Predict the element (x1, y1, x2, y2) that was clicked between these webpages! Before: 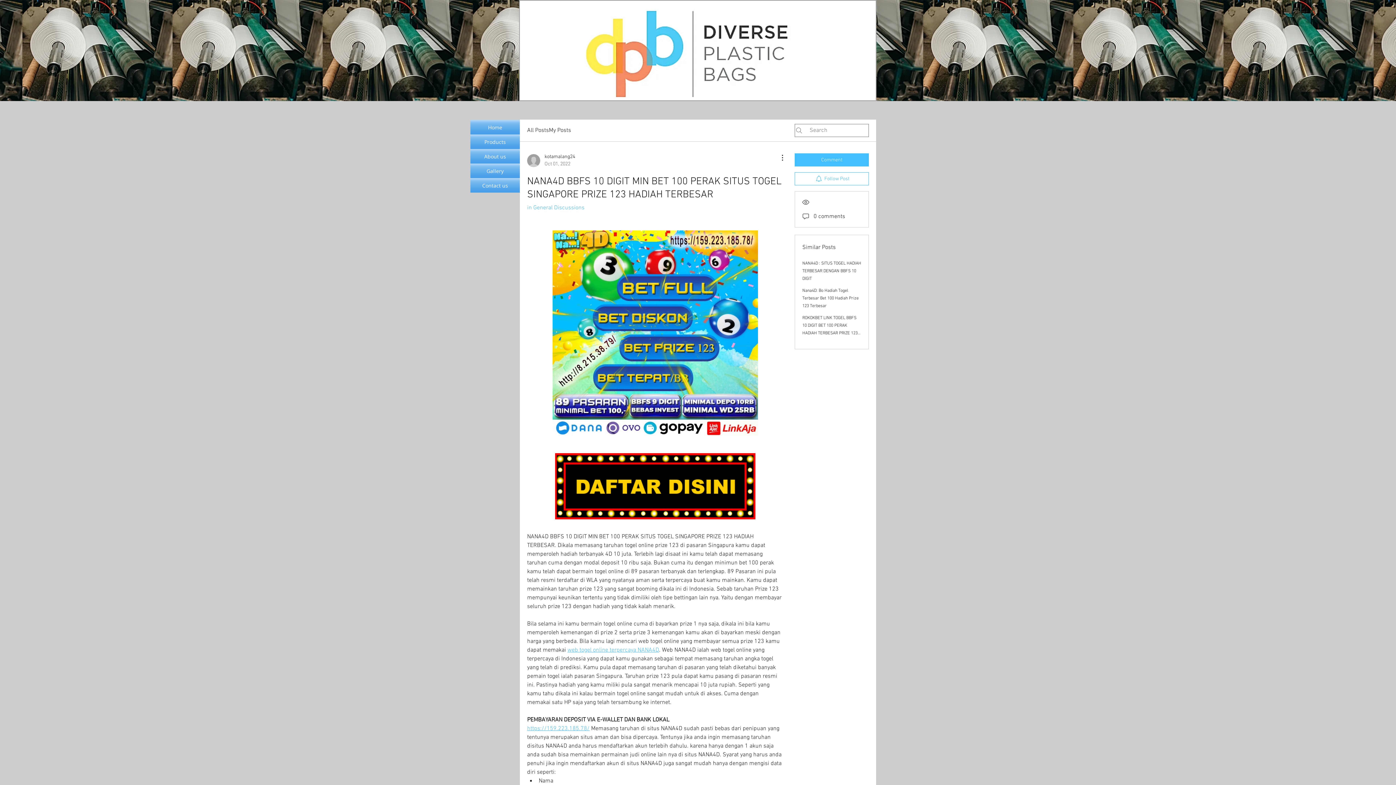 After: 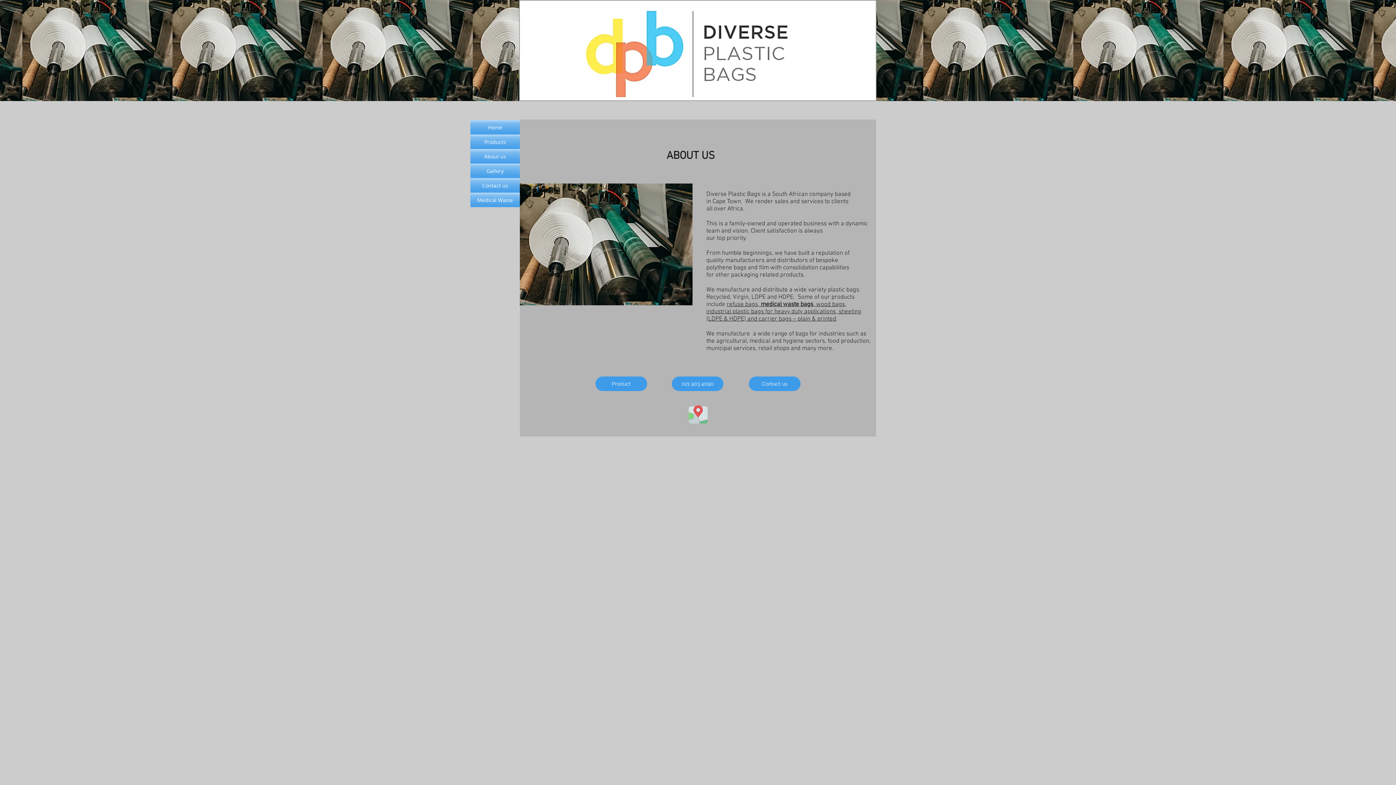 Action: label: About us bbox: (470, 149, 520, 163)